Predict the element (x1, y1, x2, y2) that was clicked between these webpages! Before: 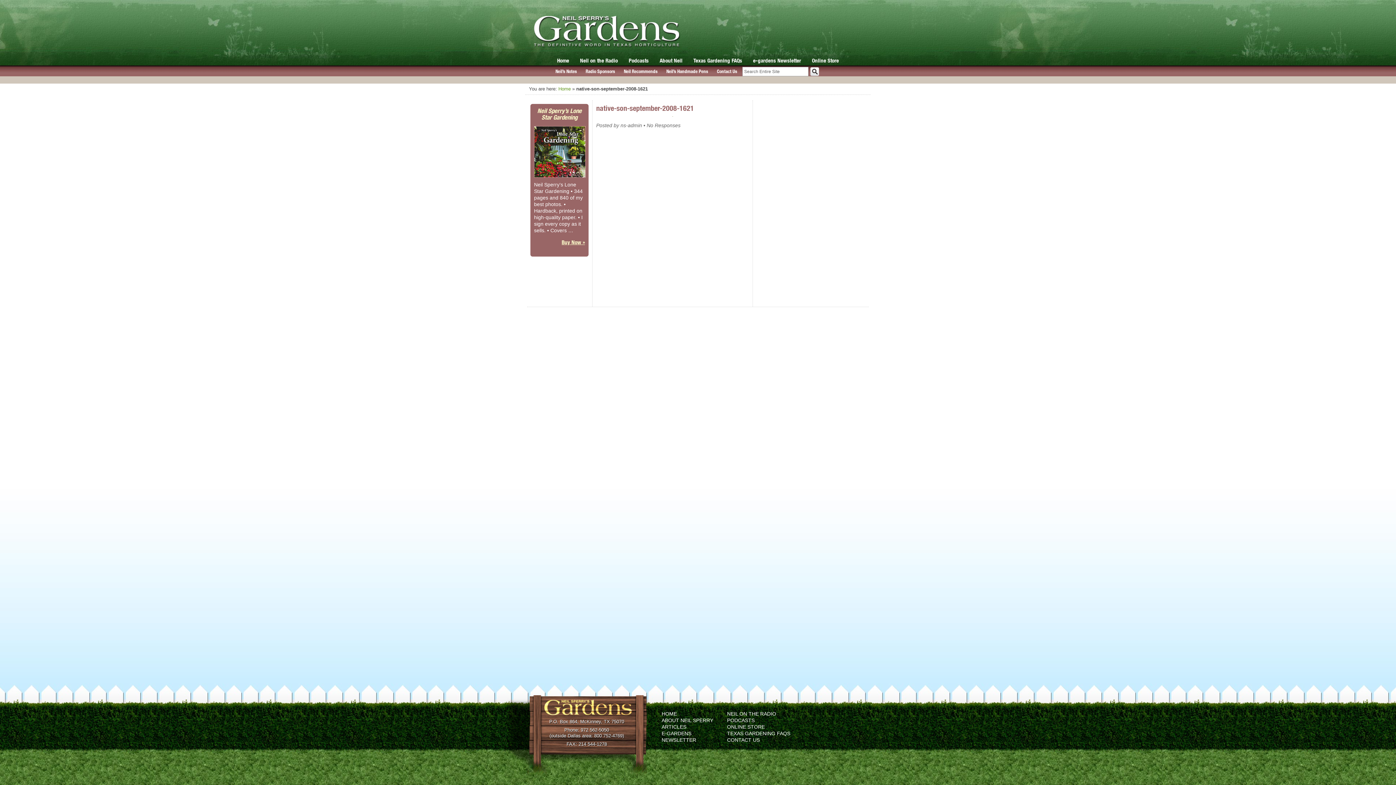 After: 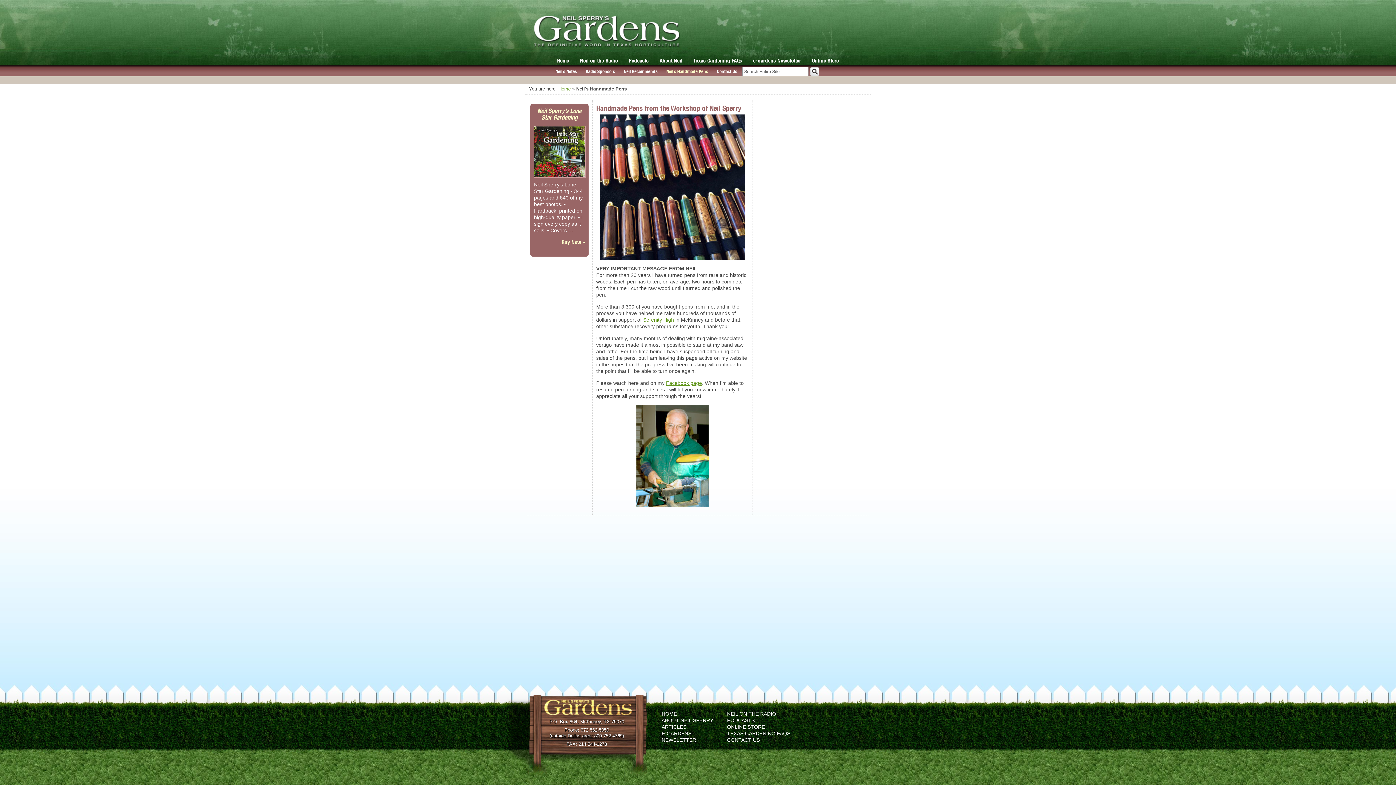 Action: label: Neil’s Handmade Pens bbox: (666, 68, 708, 74)